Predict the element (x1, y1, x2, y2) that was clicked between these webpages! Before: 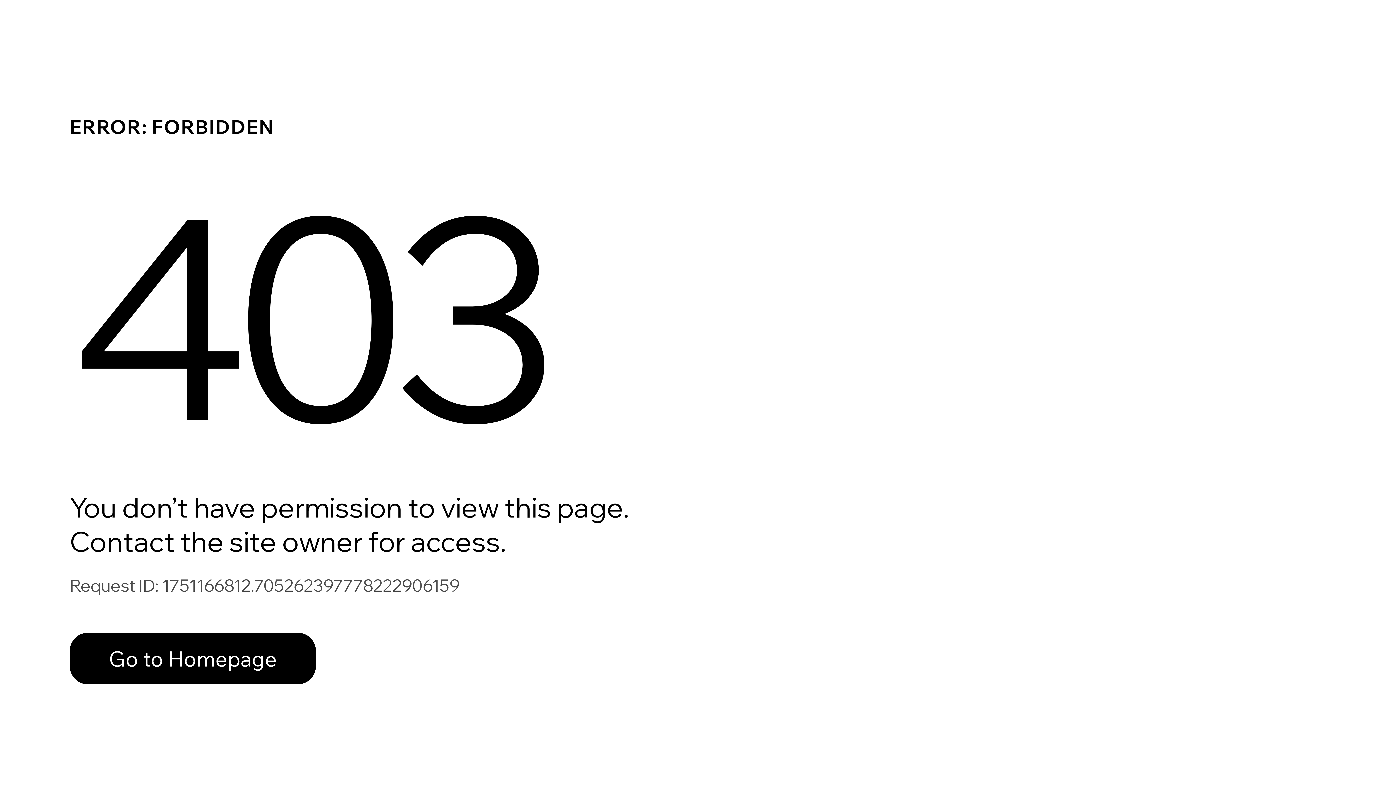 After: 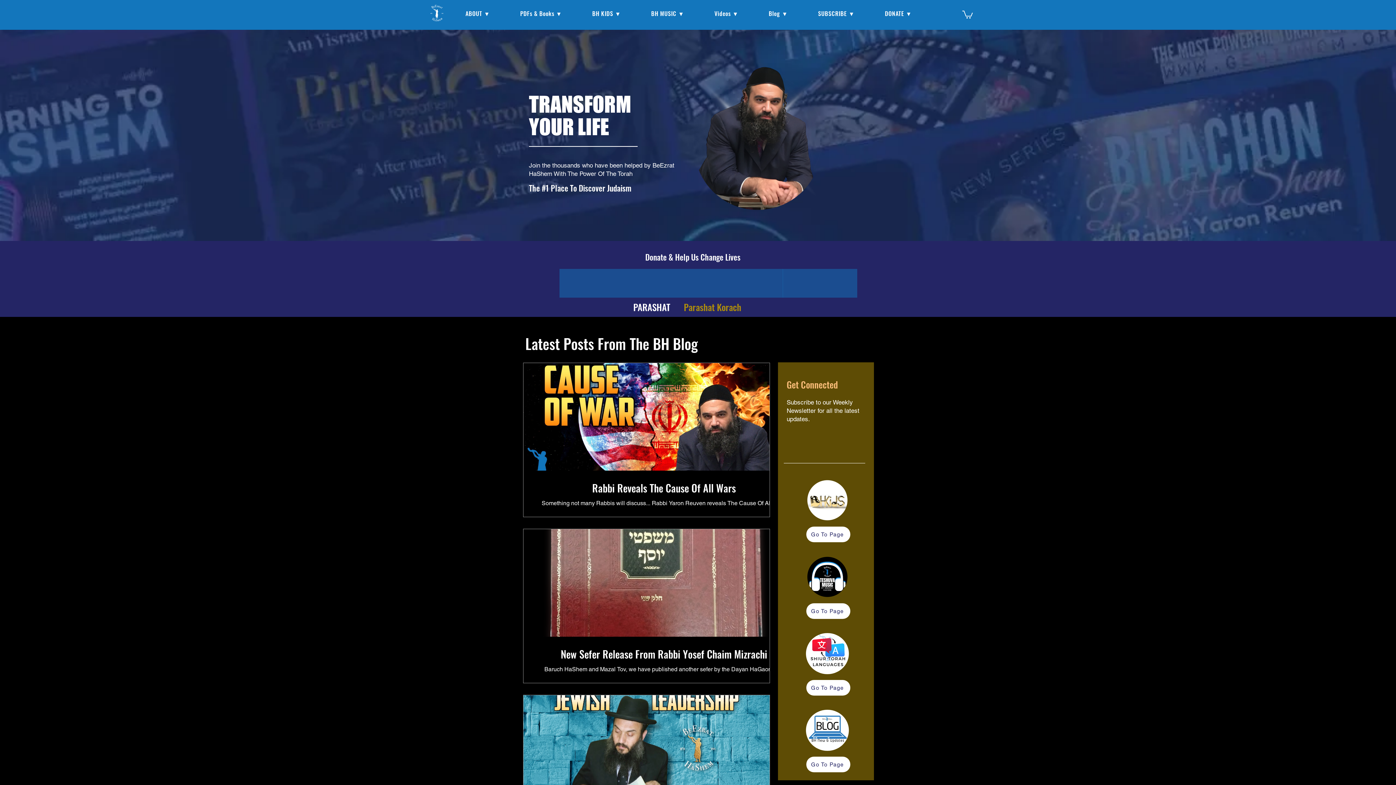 Action: bbox: (69, 617, 768, 694) label: Go to Homepage